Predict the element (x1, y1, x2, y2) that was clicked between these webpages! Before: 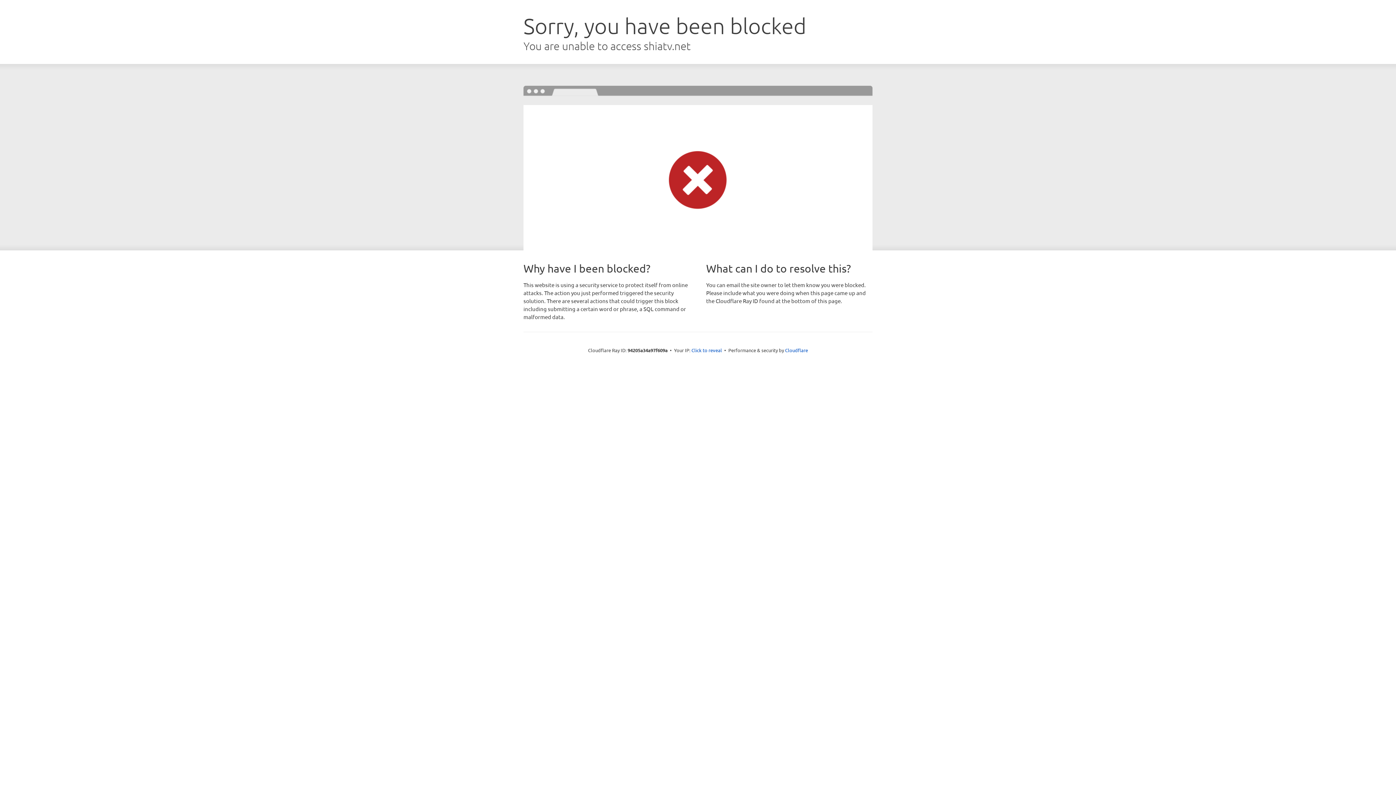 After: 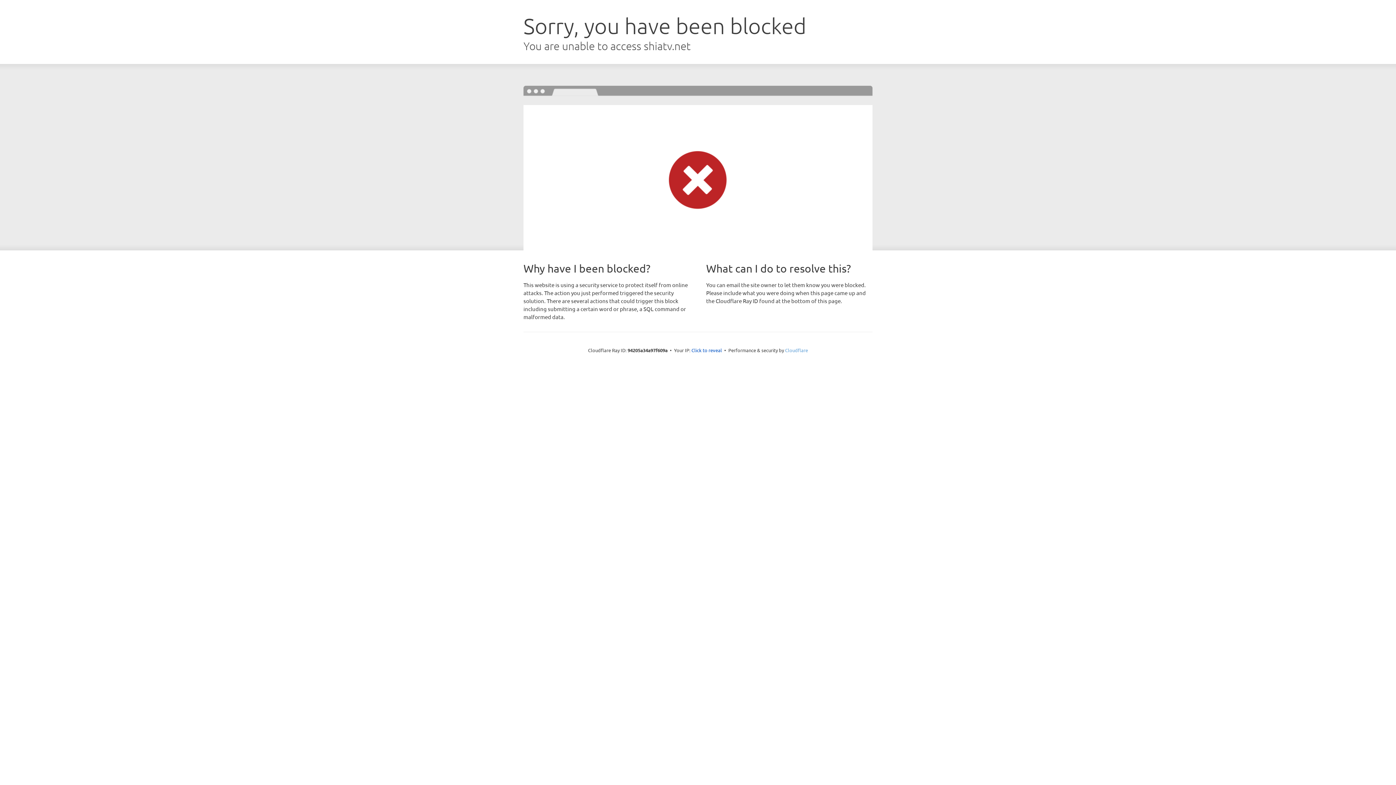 Action: label: Cloudflare bbox: (785, 347, 808, 353)